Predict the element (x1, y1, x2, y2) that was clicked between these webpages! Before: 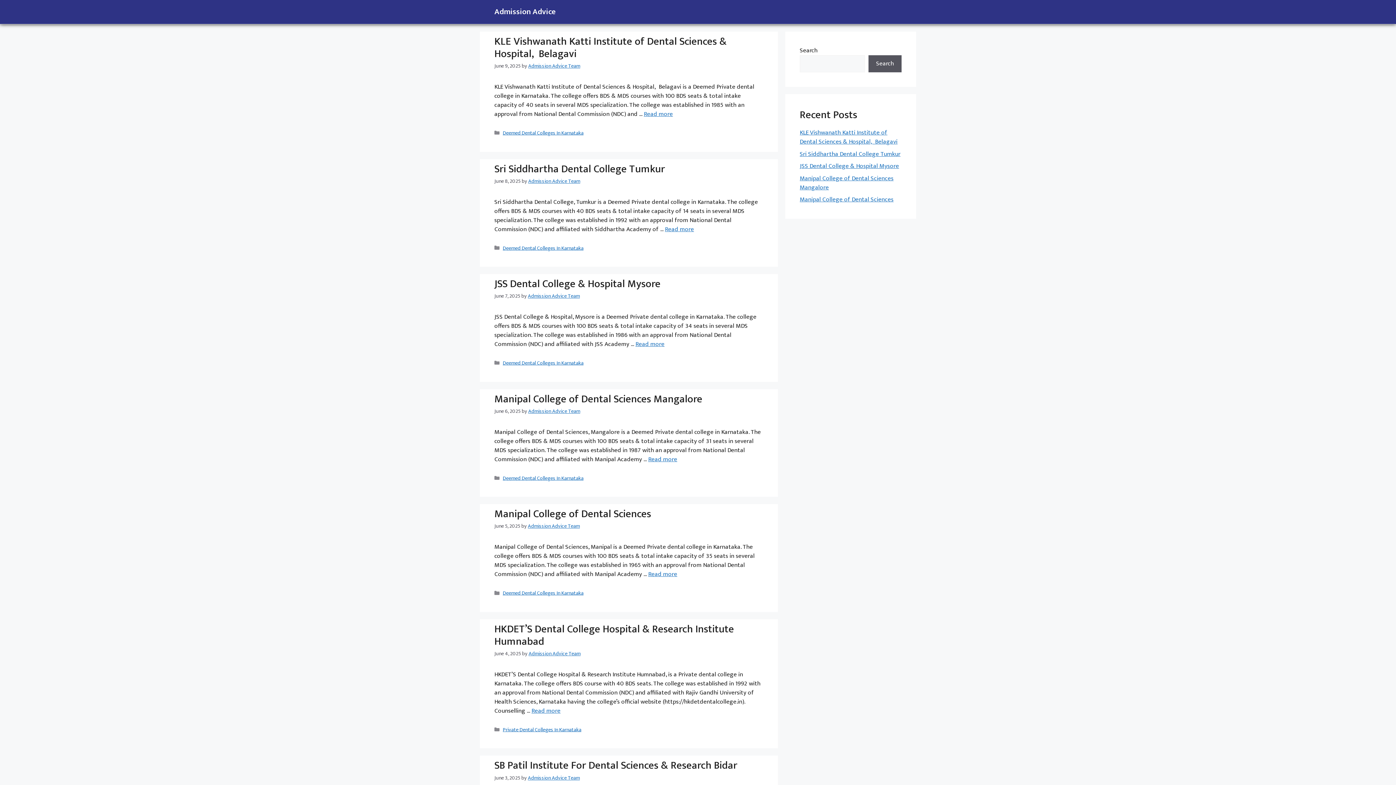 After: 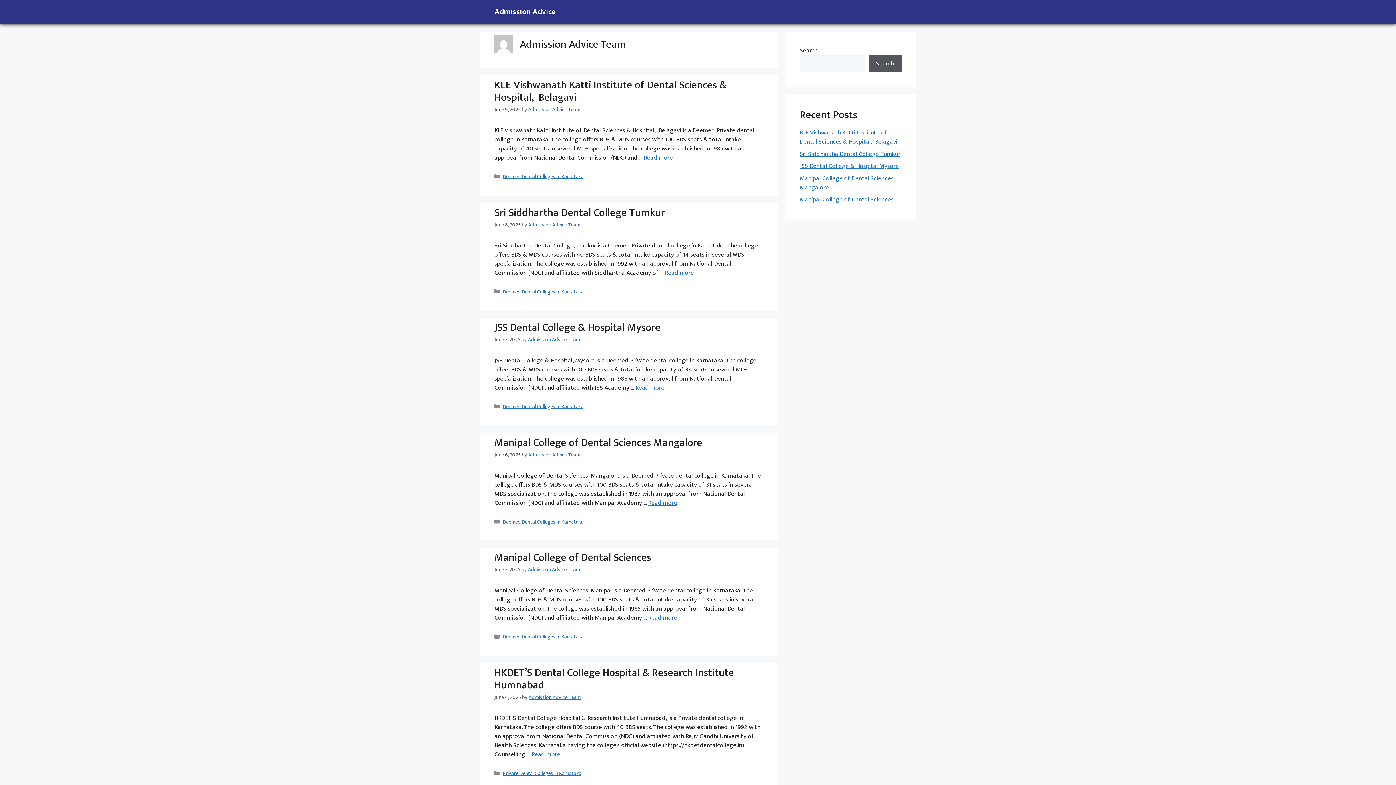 Action: bbox: (528, 649, 580, 658) label: Admission Advice Team